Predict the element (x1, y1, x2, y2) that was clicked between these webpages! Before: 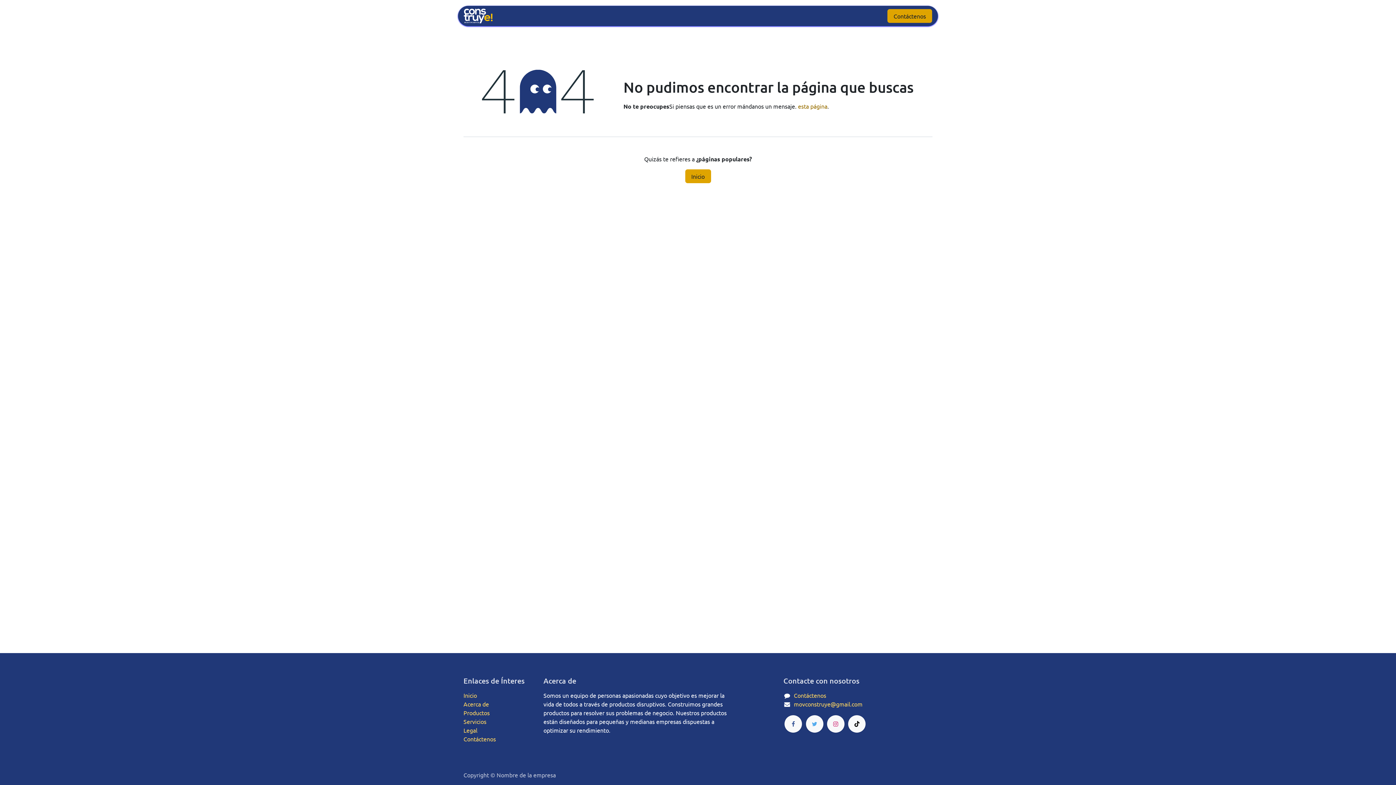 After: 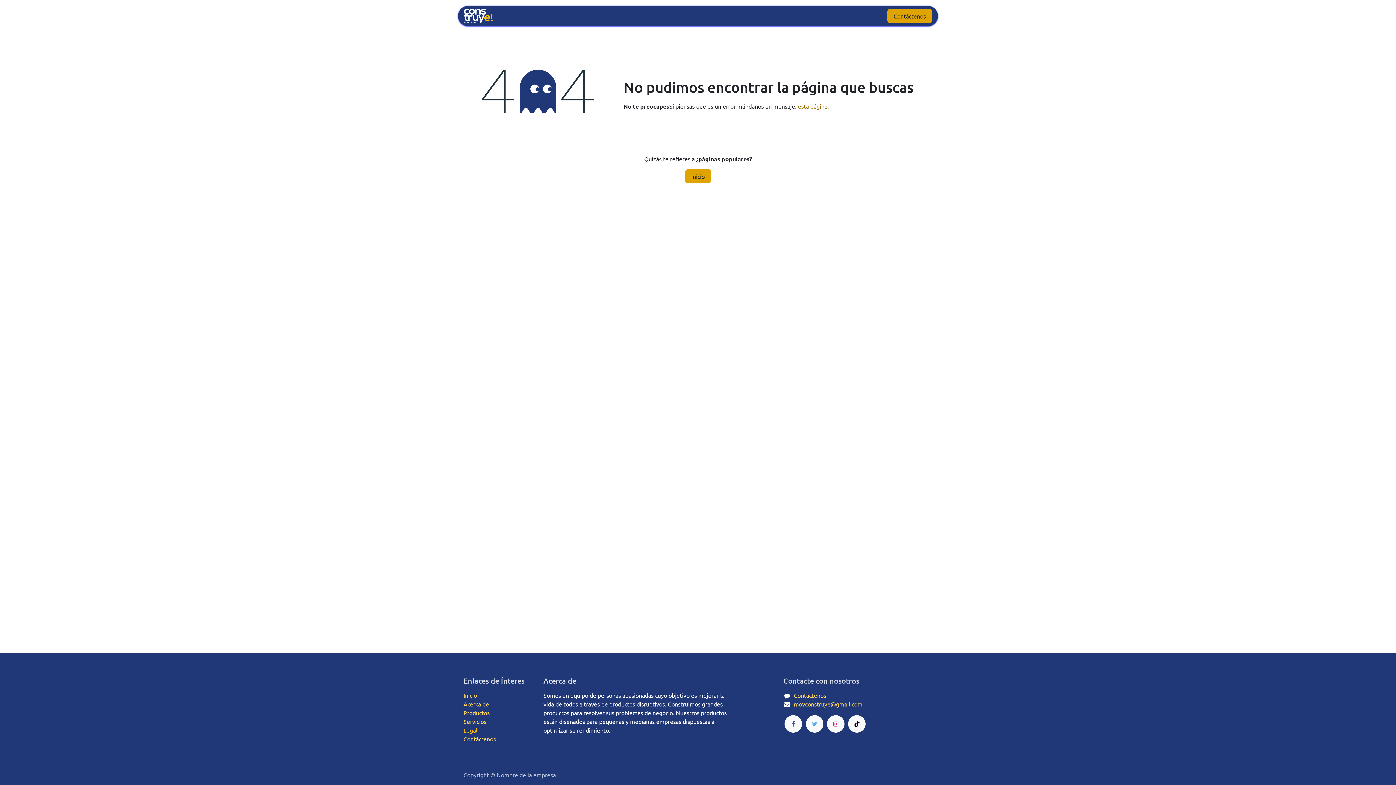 Action: label: Legal bbox: (463, 726, 477, 734)